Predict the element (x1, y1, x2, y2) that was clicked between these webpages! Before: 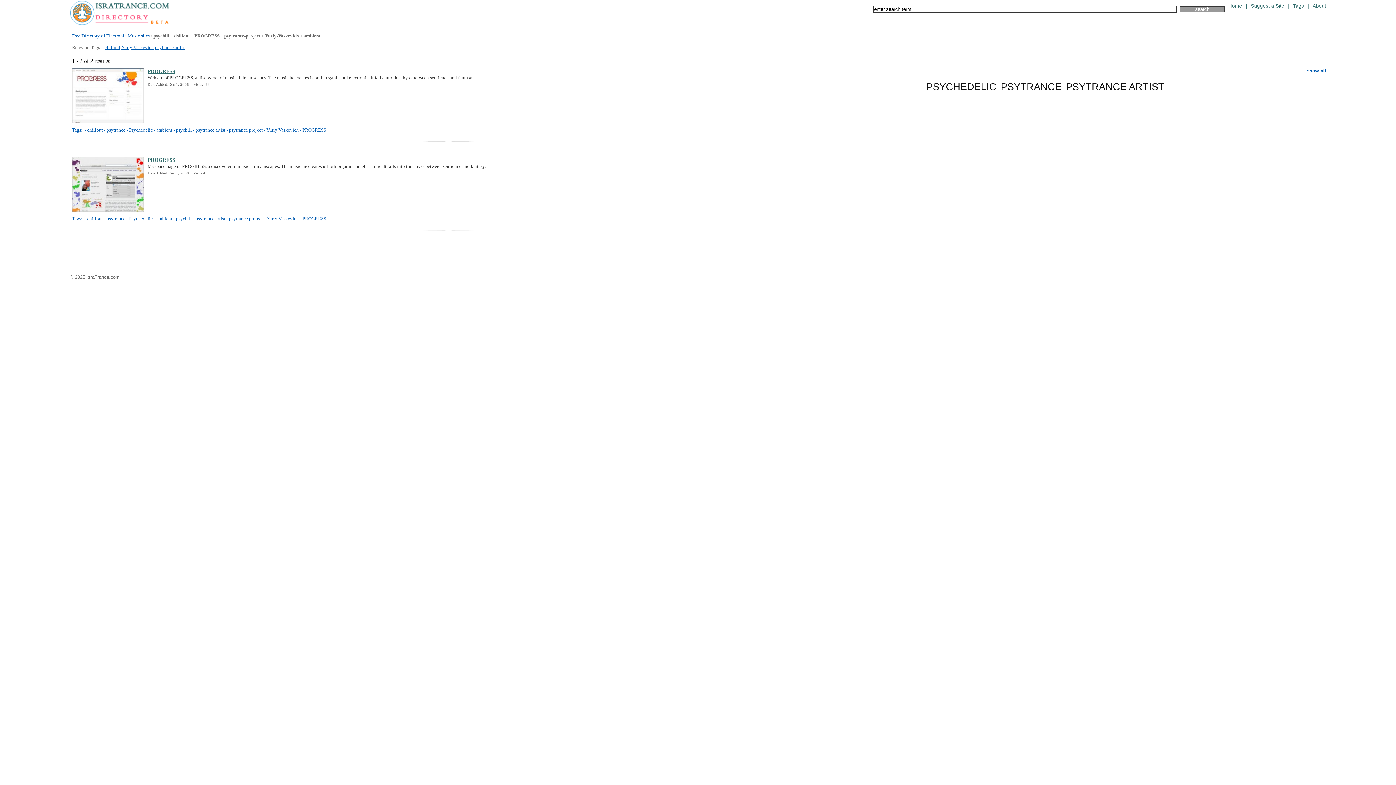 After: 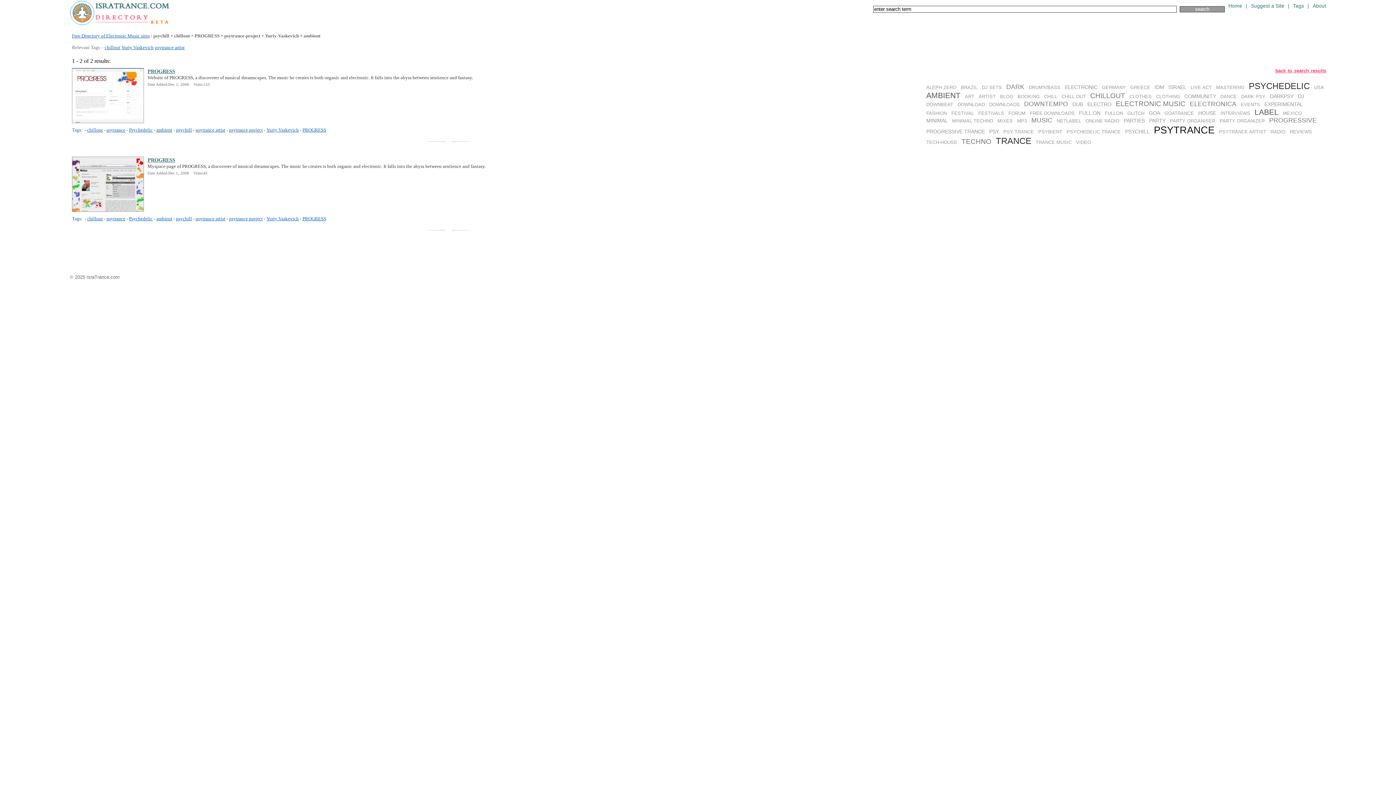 Action: bbox: (1307, 68, 1326, 73) label: show all